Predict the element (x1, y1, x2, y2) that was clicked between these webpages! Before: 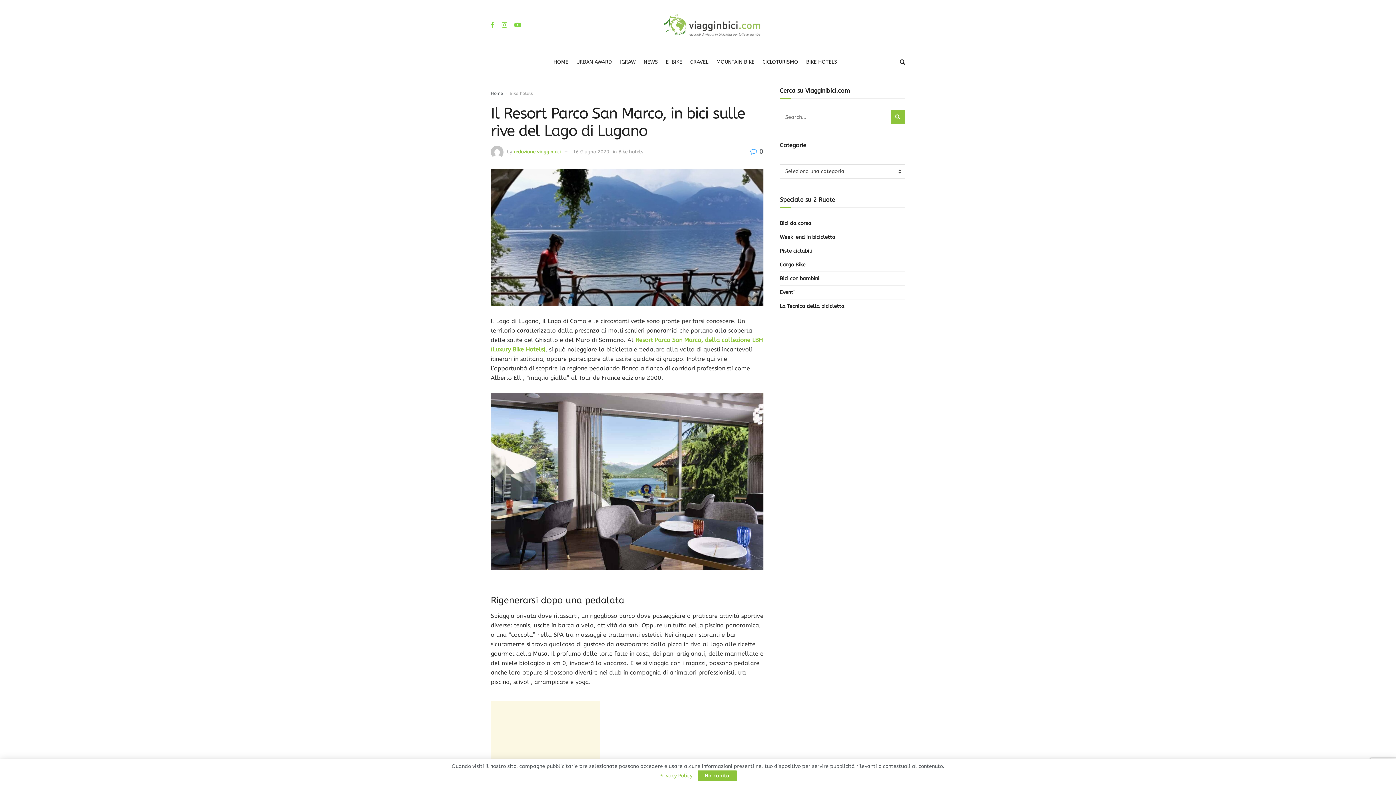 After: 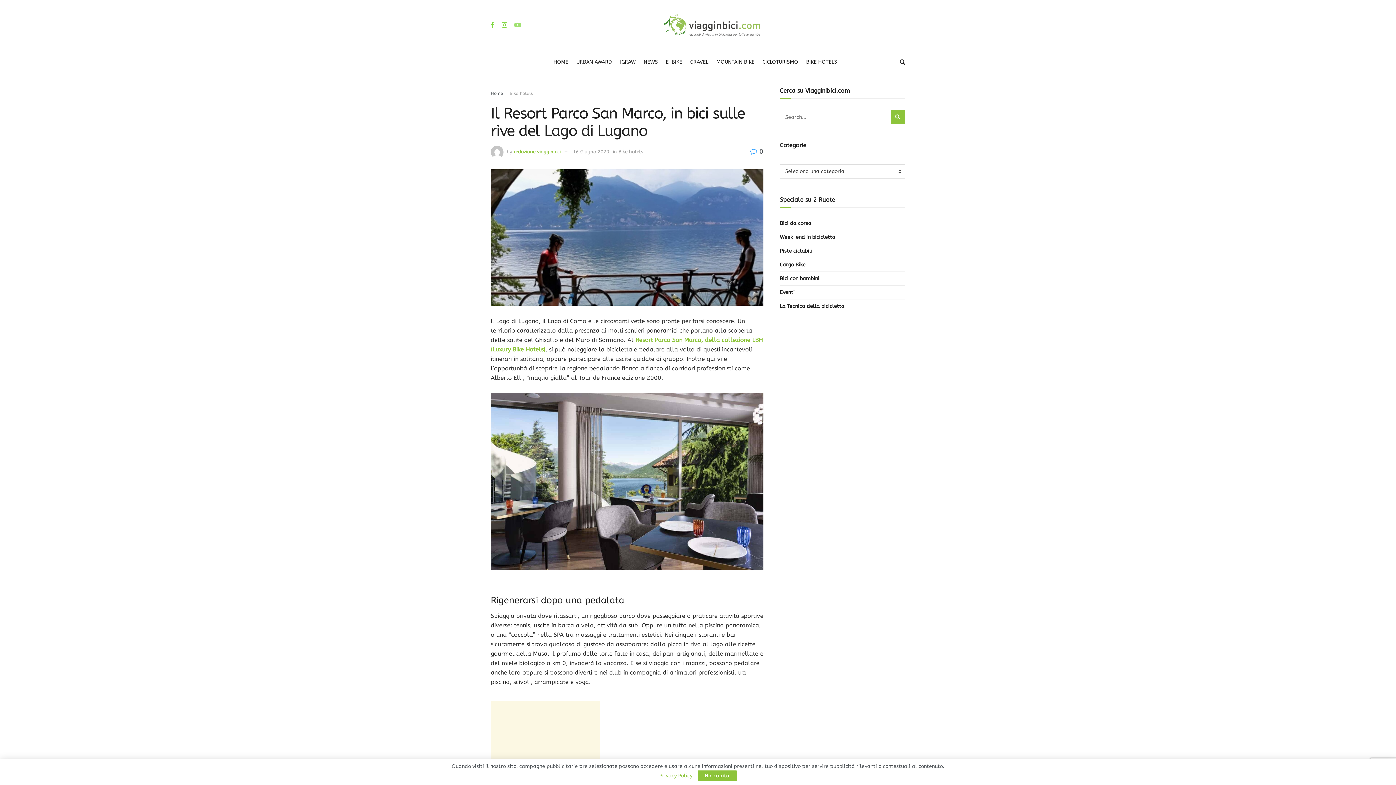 Action: bbox: (514, 21, 521, 29)